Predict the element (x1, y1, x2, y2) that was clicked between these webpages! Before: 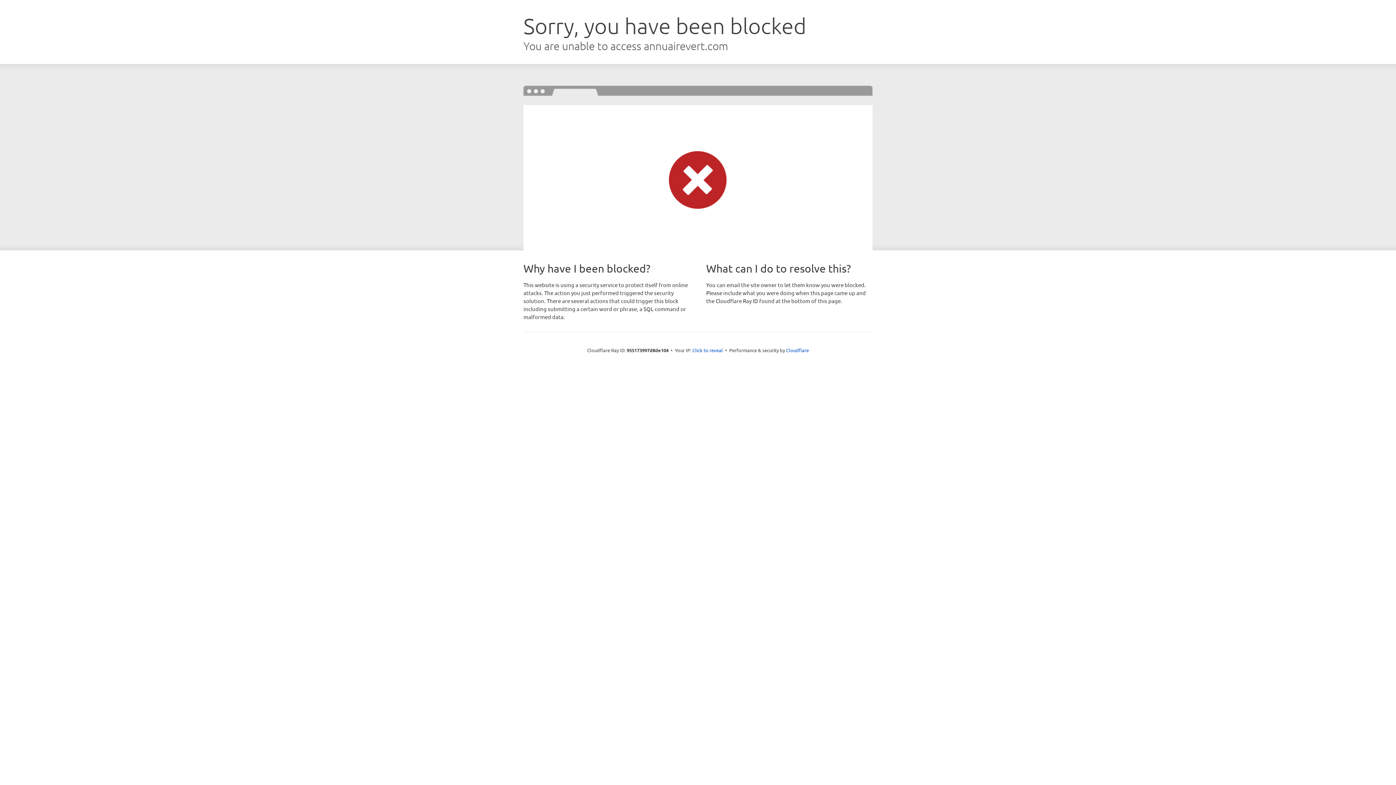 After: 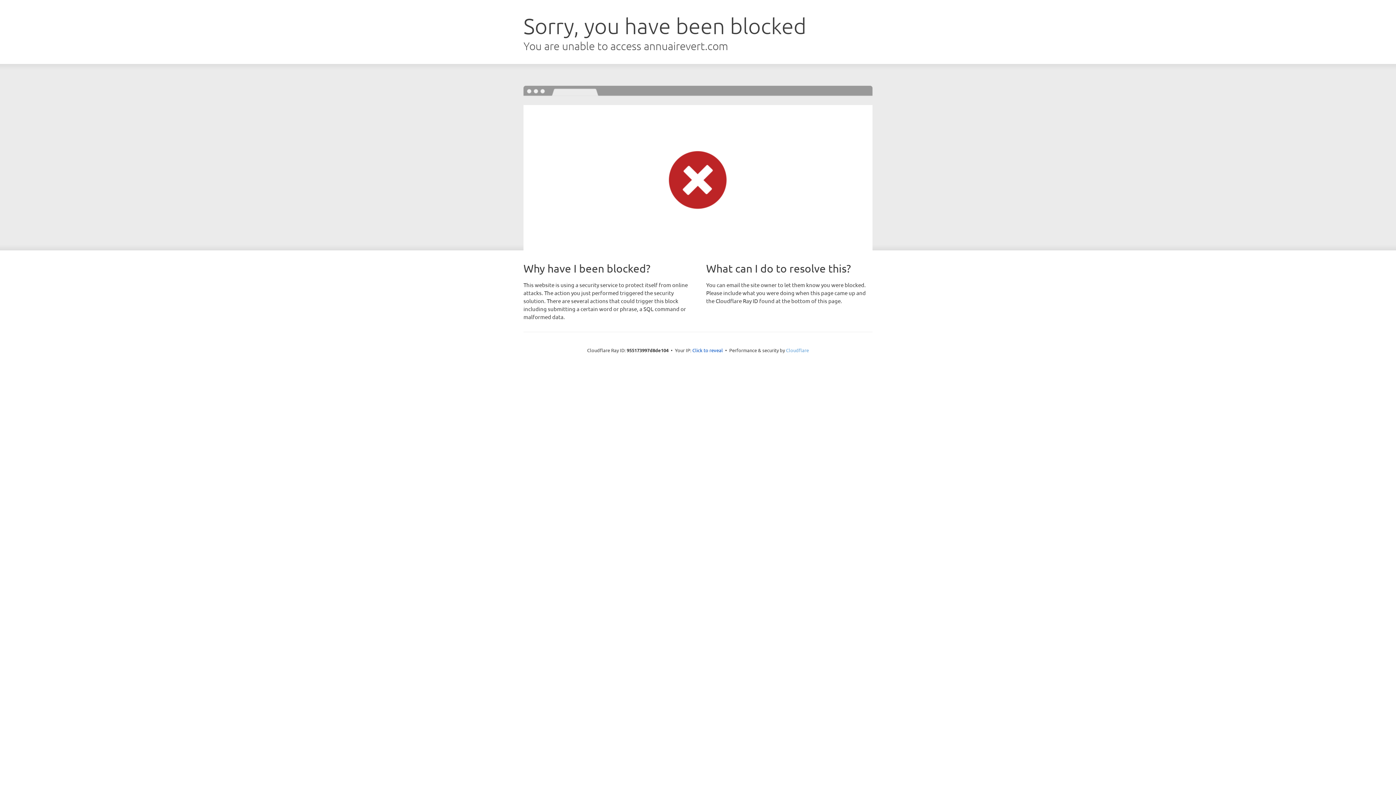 Action: label: Cloudflare bbox: (786, 347, 809, 353)